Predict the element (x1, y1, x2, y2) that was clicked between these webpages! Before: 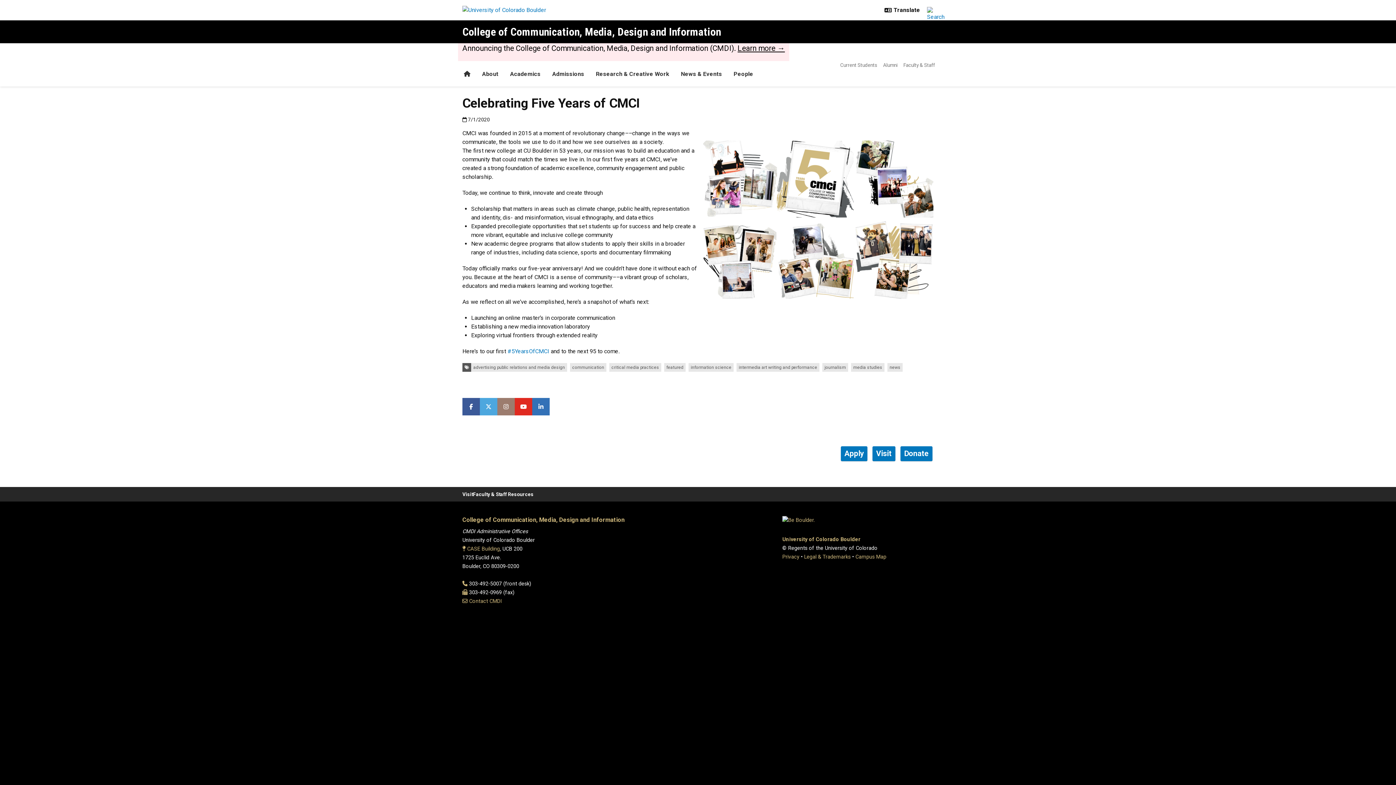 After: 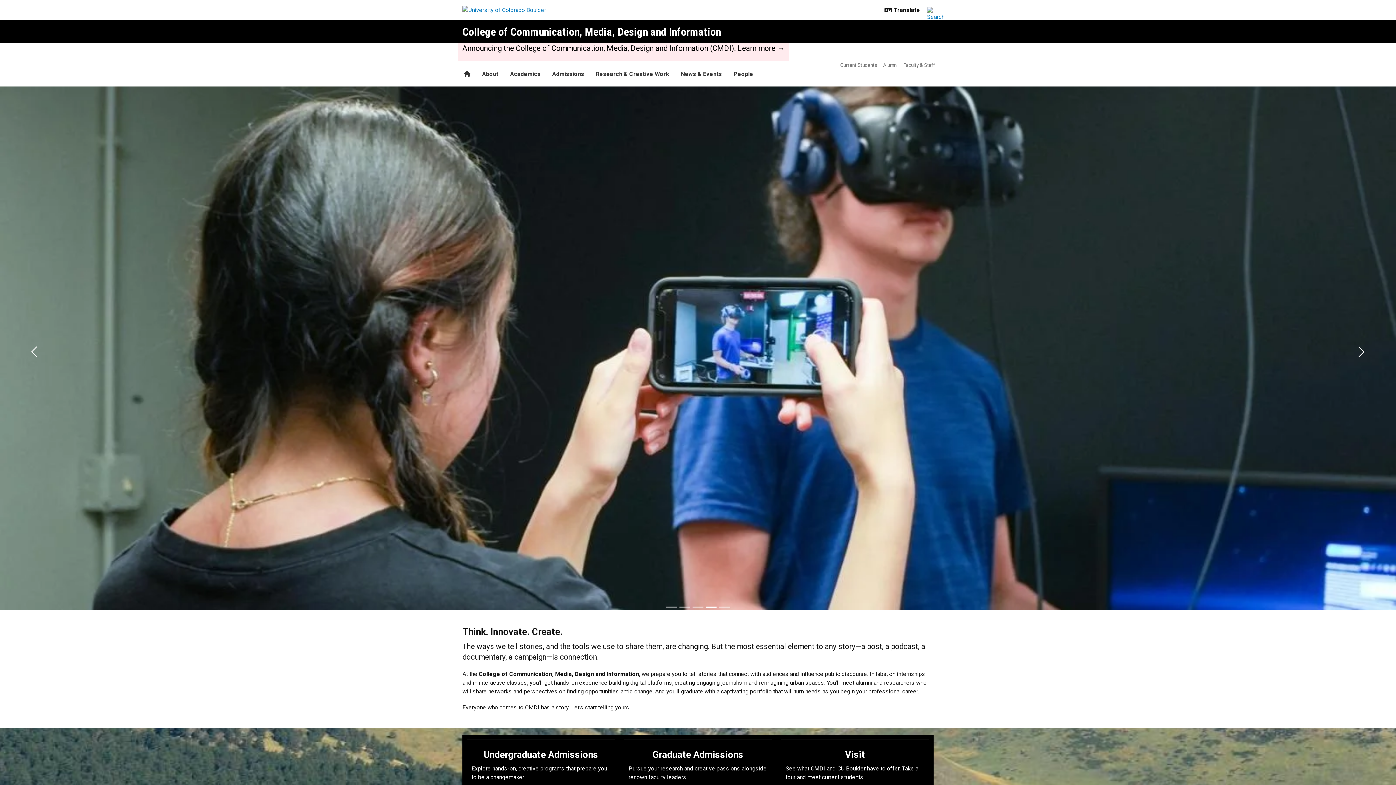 Action: label: College of Communication, Media, Design and Information bbox: (462, 516, 624, 523)